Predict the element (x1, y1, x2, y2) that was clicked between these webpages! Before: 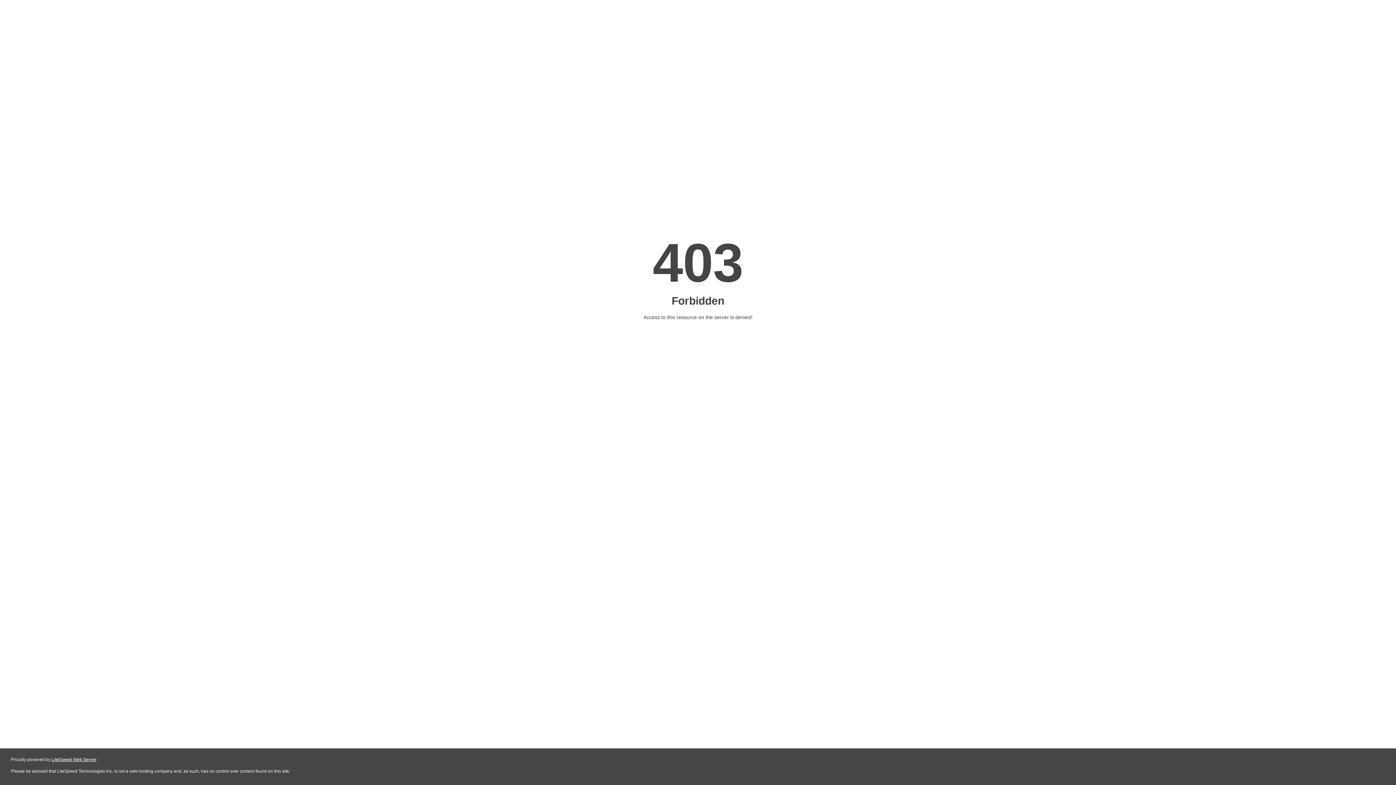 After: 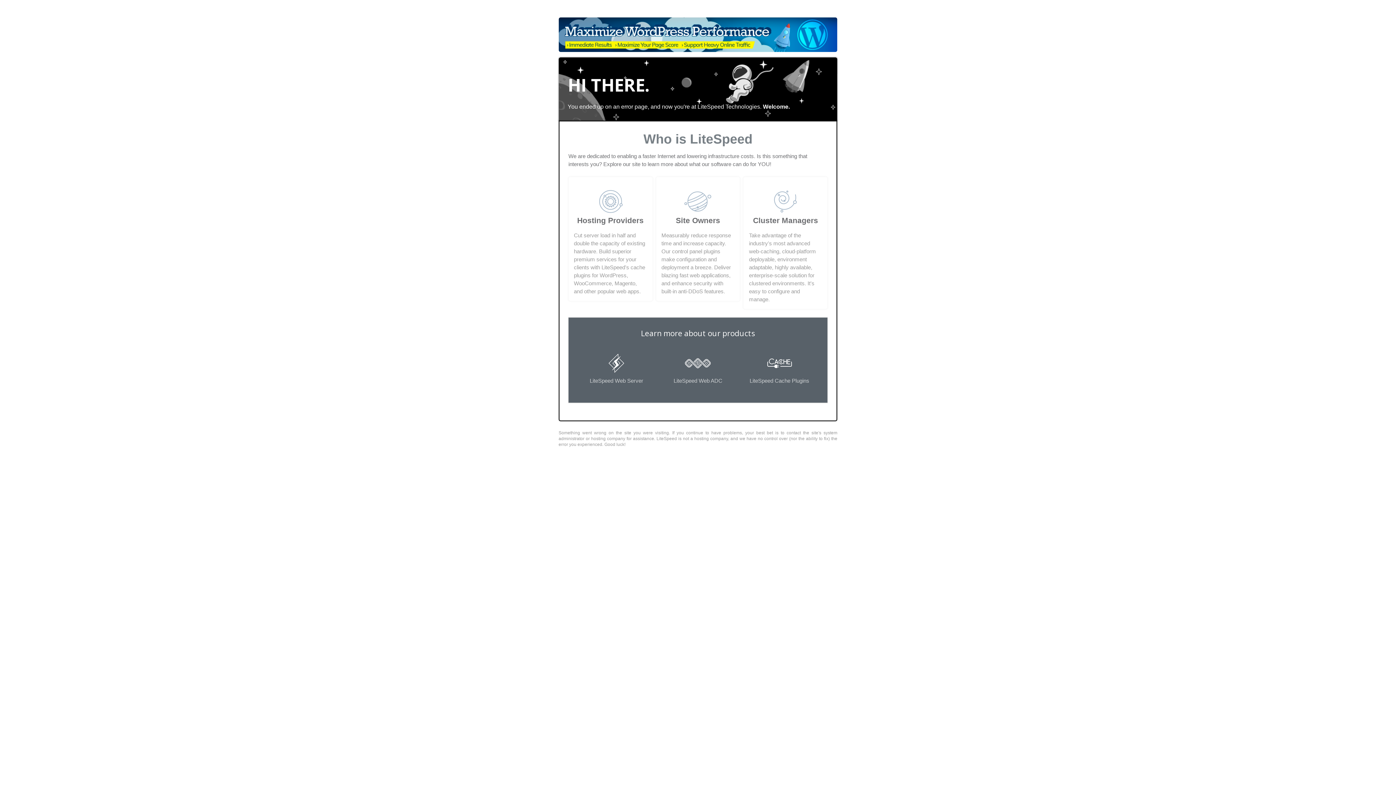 Action: label: LiteSpeed Web Server bbox: (51, 757, 96, 762)